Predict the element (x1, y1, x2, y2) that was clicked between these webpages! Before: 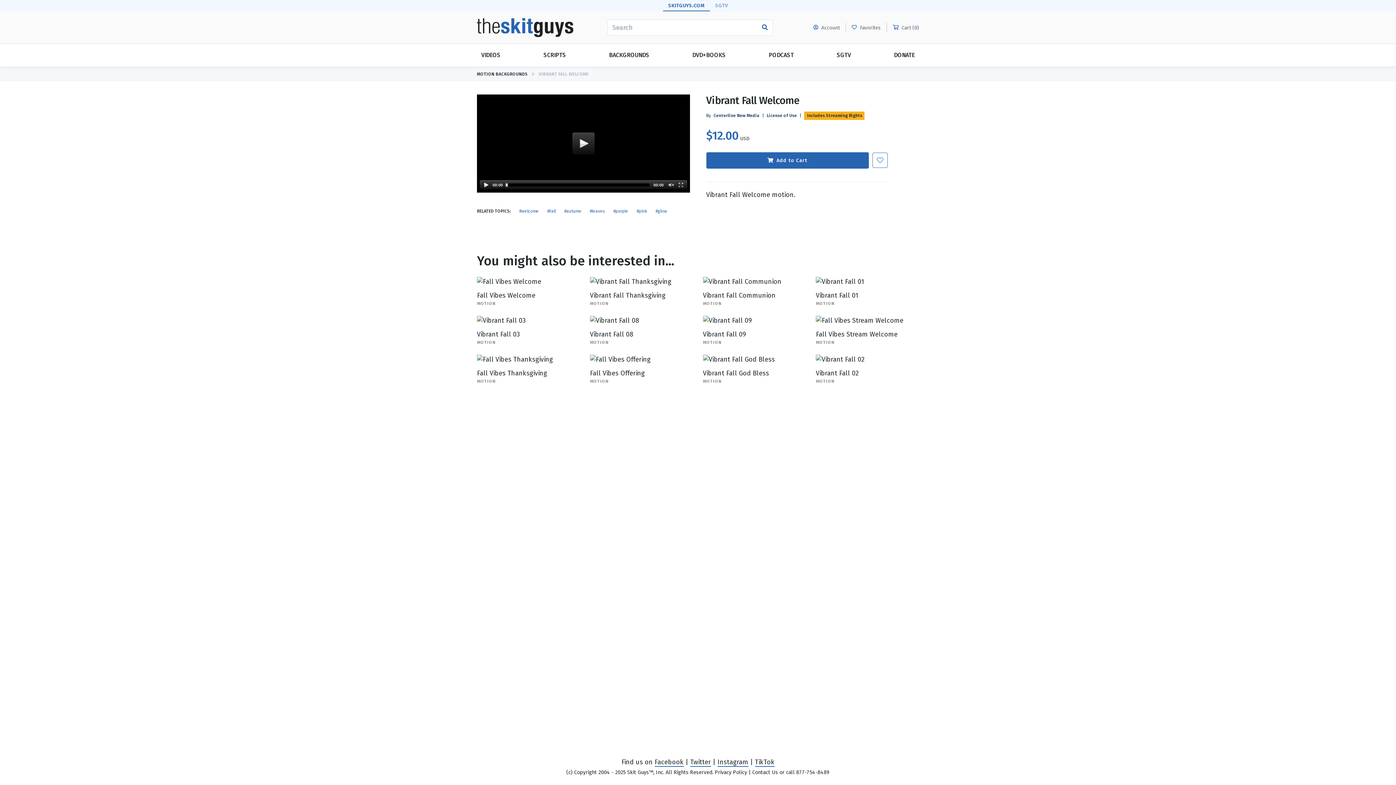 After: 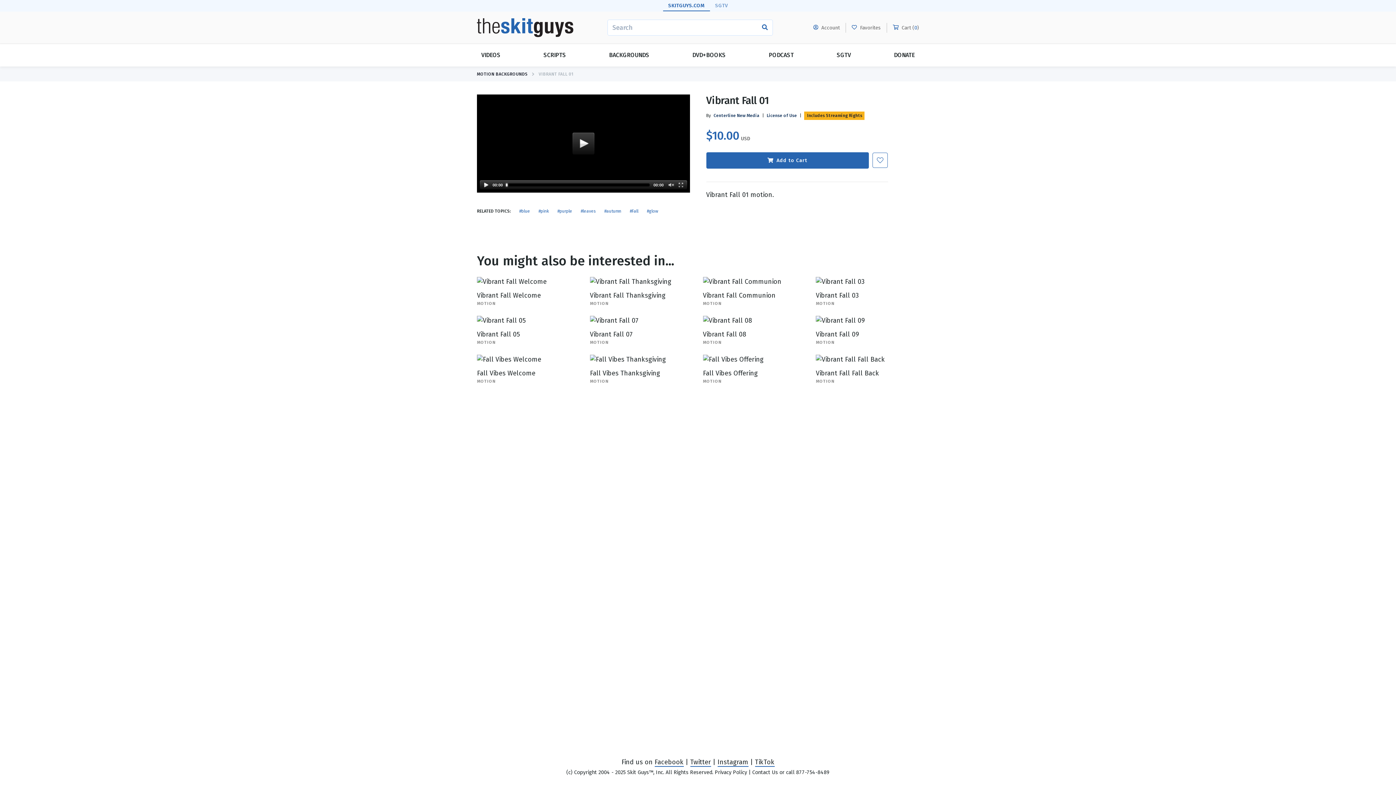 Action: bbox: (816, 277, 919, 286)